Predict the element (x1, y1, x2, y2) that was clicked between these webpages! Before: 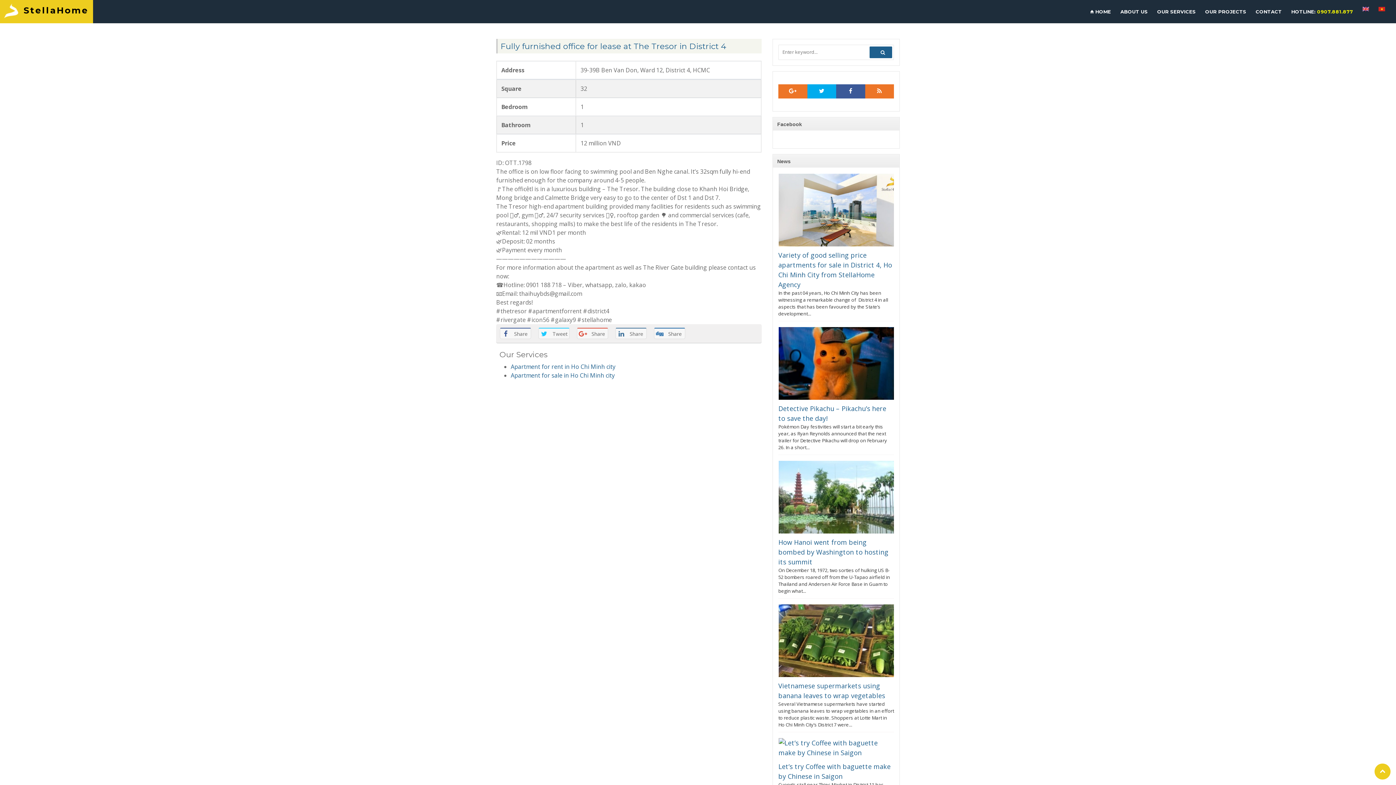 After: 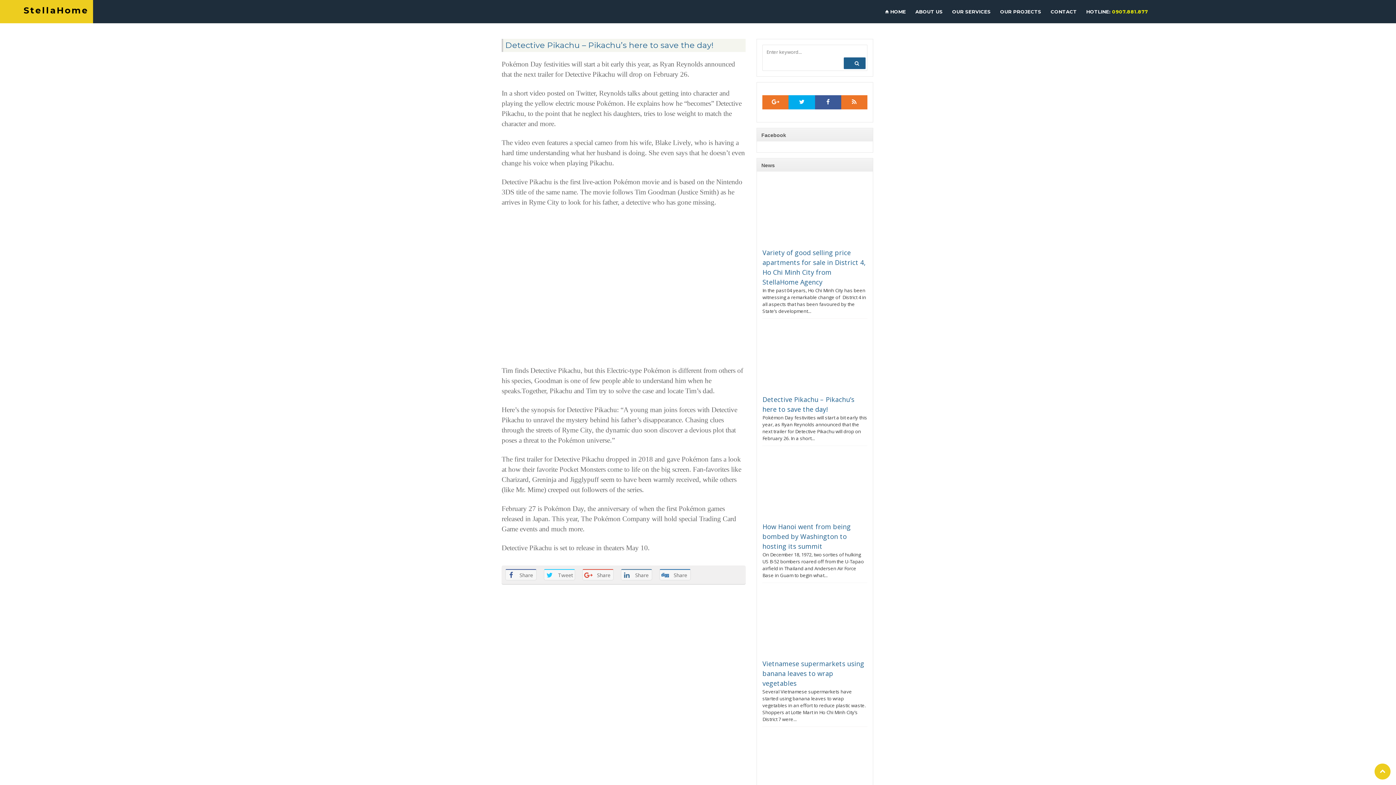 Action: bbox: (778, 326, 894, 399)